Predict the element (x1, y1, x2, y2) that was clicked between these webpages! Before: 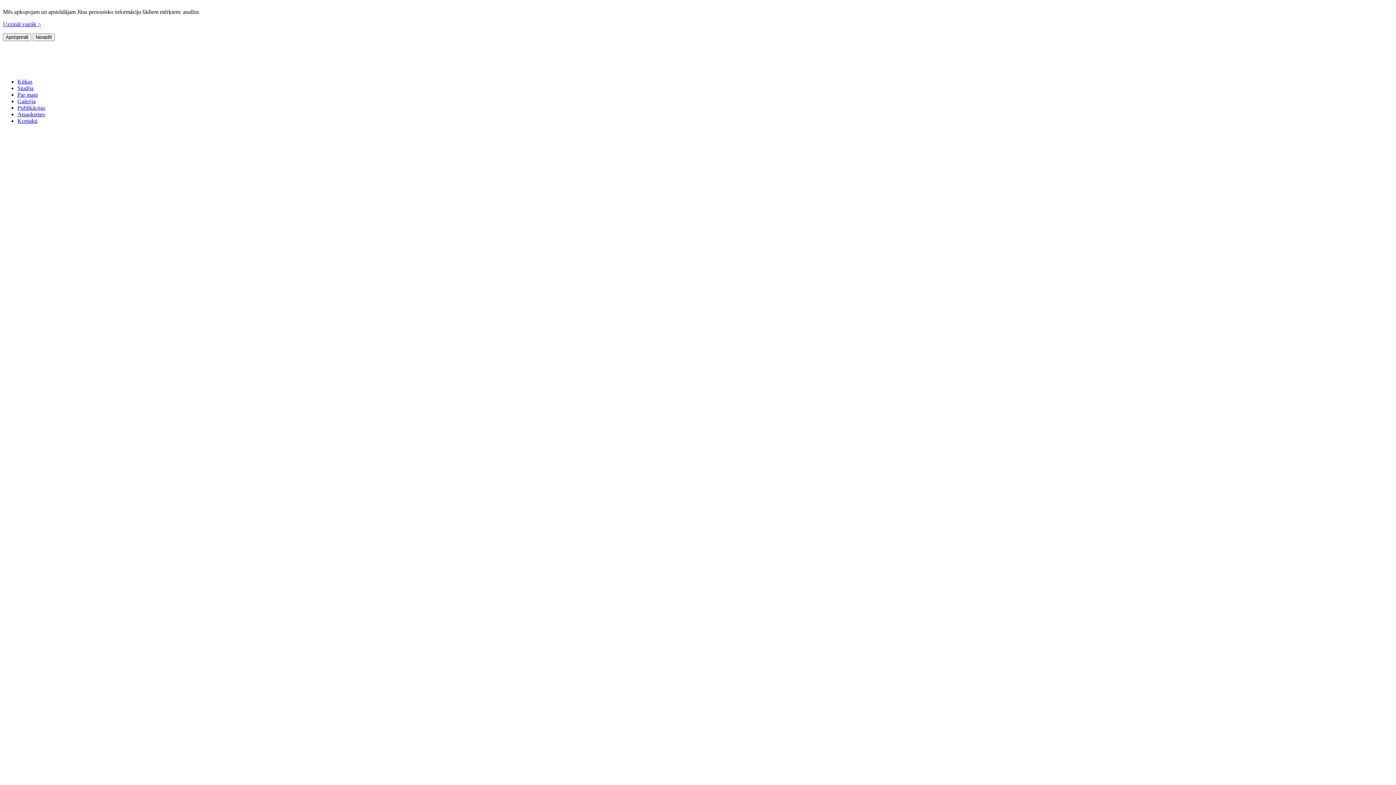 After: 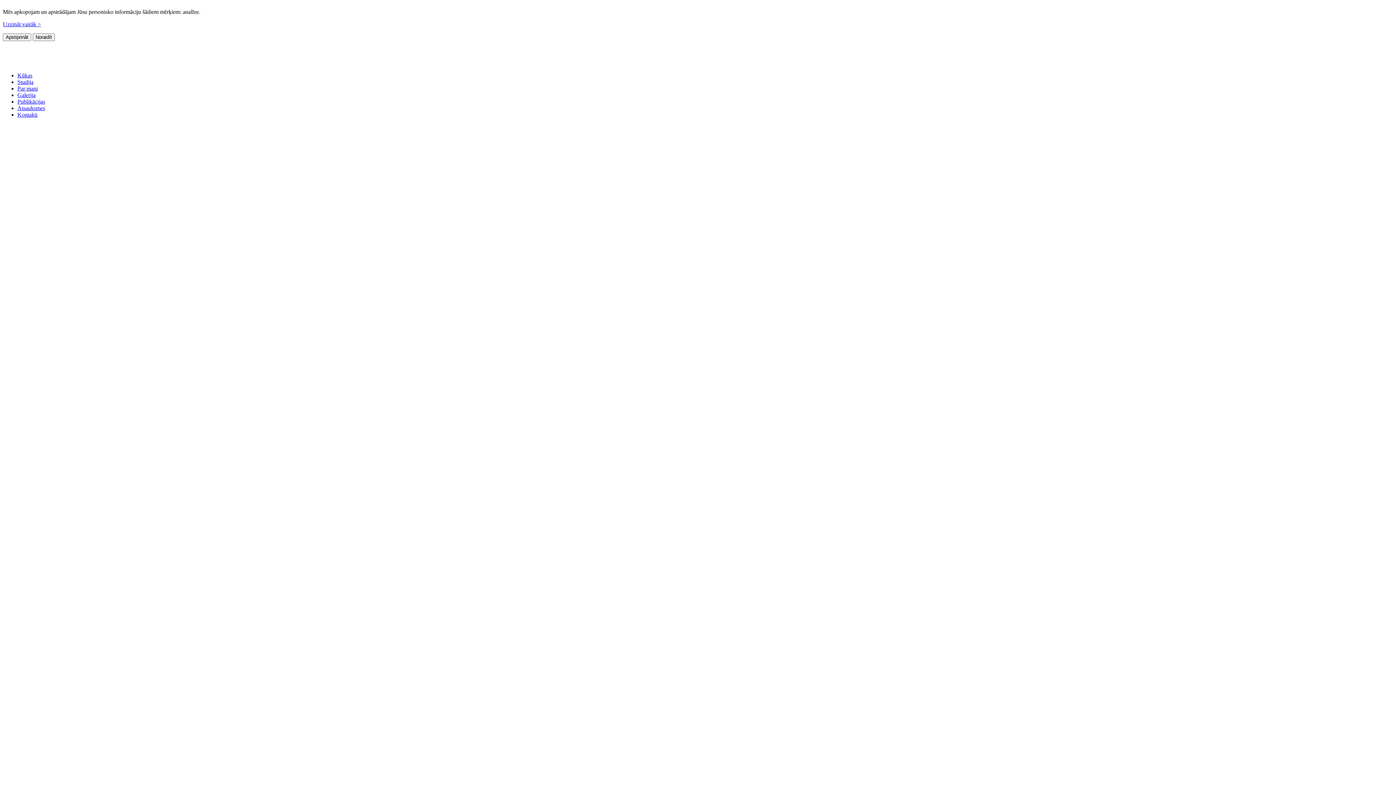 Action: label: Par mani bbox: (17, 91, 37, 97)